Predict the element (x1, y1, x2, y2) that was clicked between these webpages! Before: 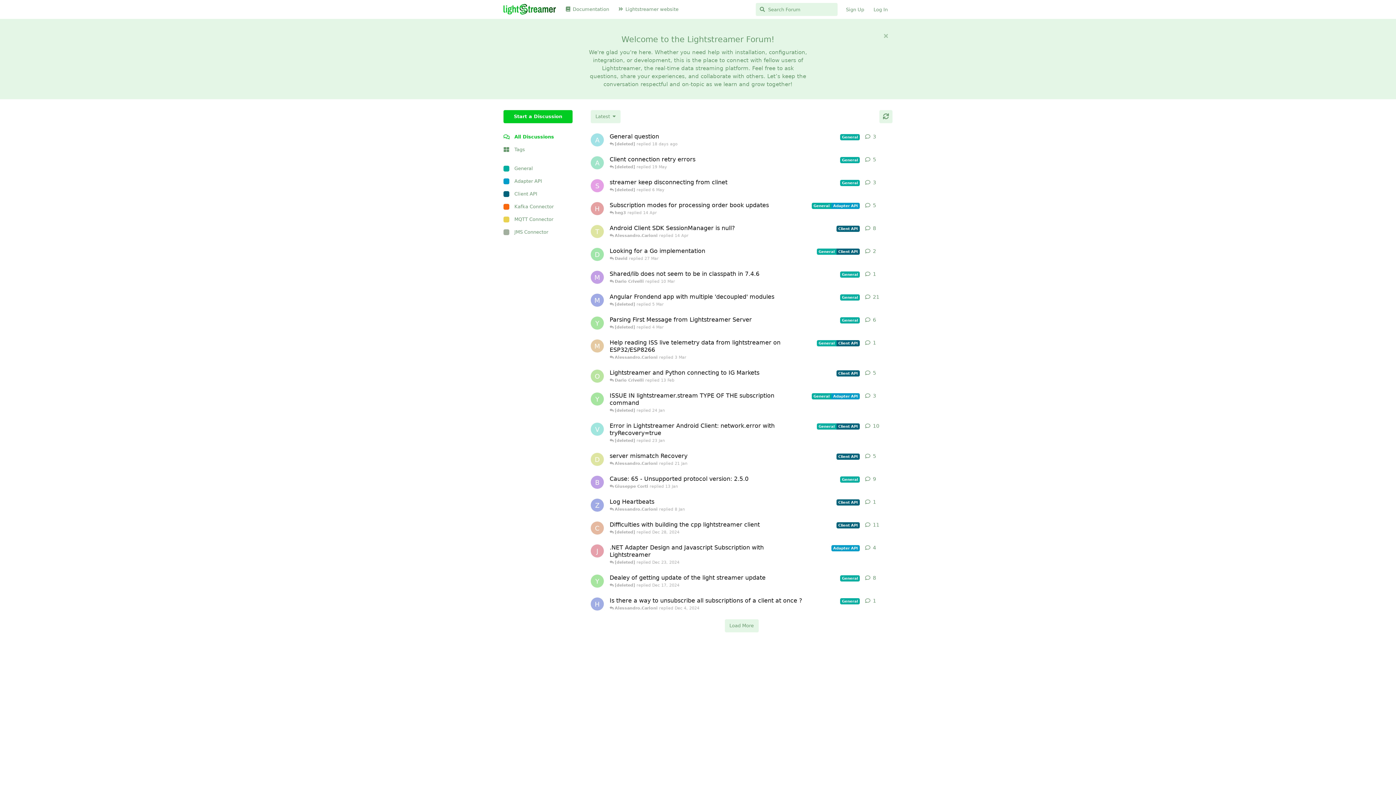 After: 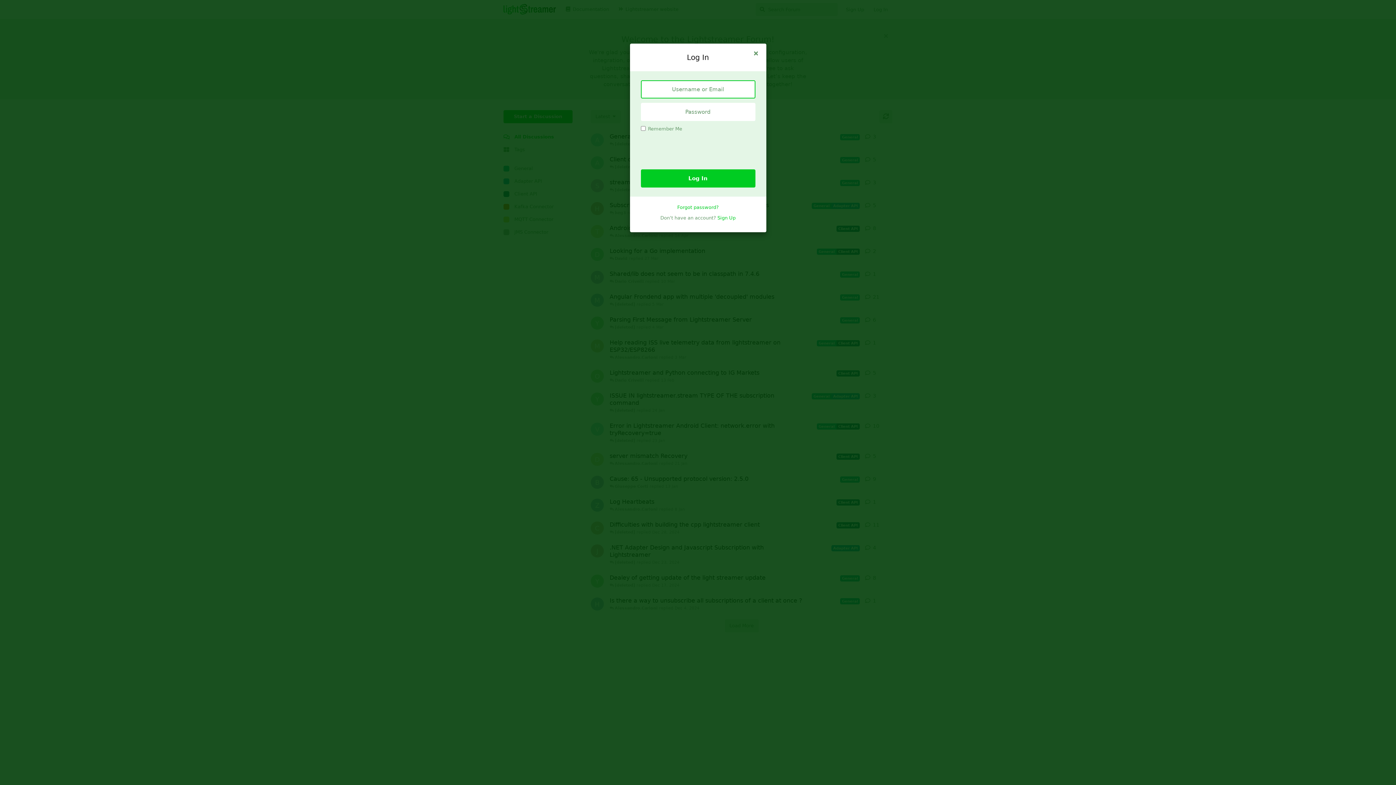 Action: bbox: (503, 110, 572, 123) label: Start a Discussion